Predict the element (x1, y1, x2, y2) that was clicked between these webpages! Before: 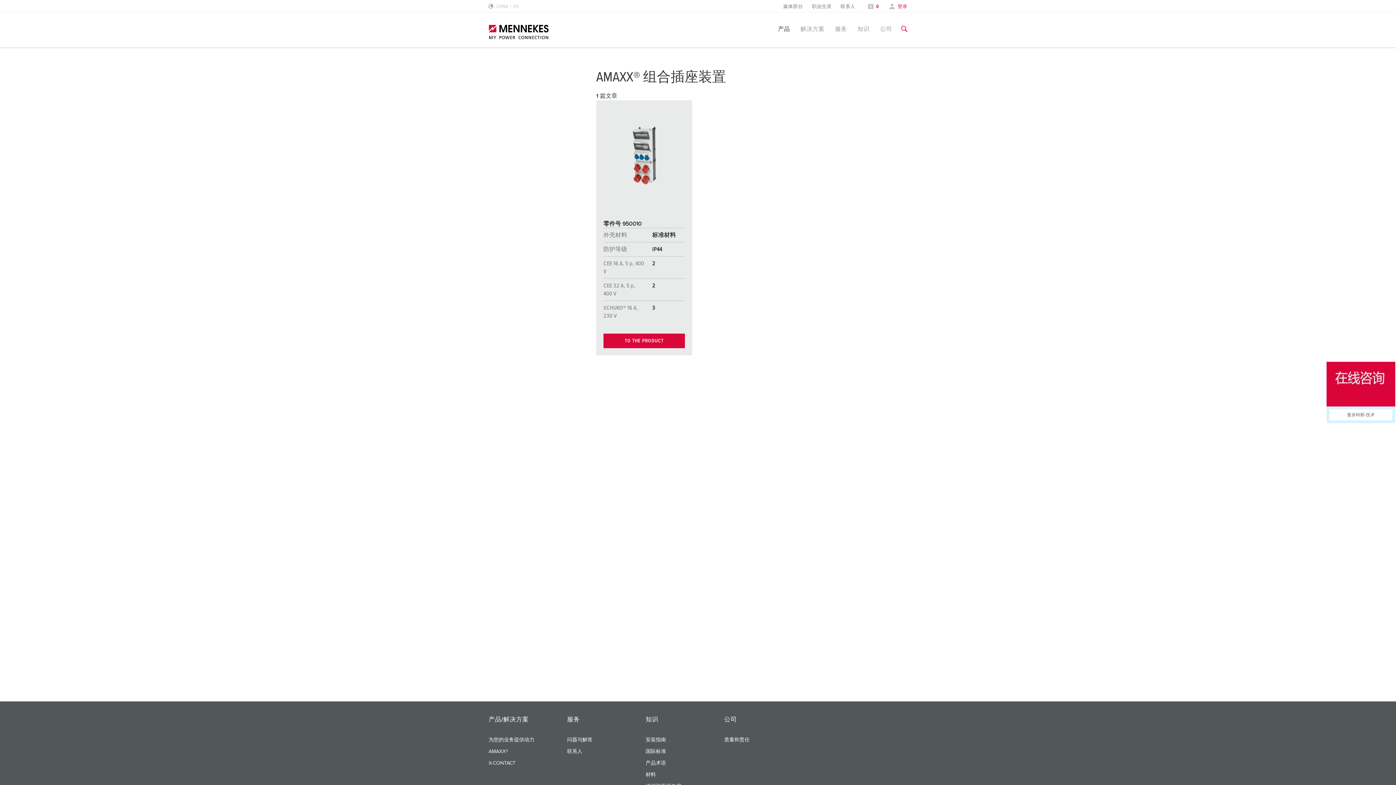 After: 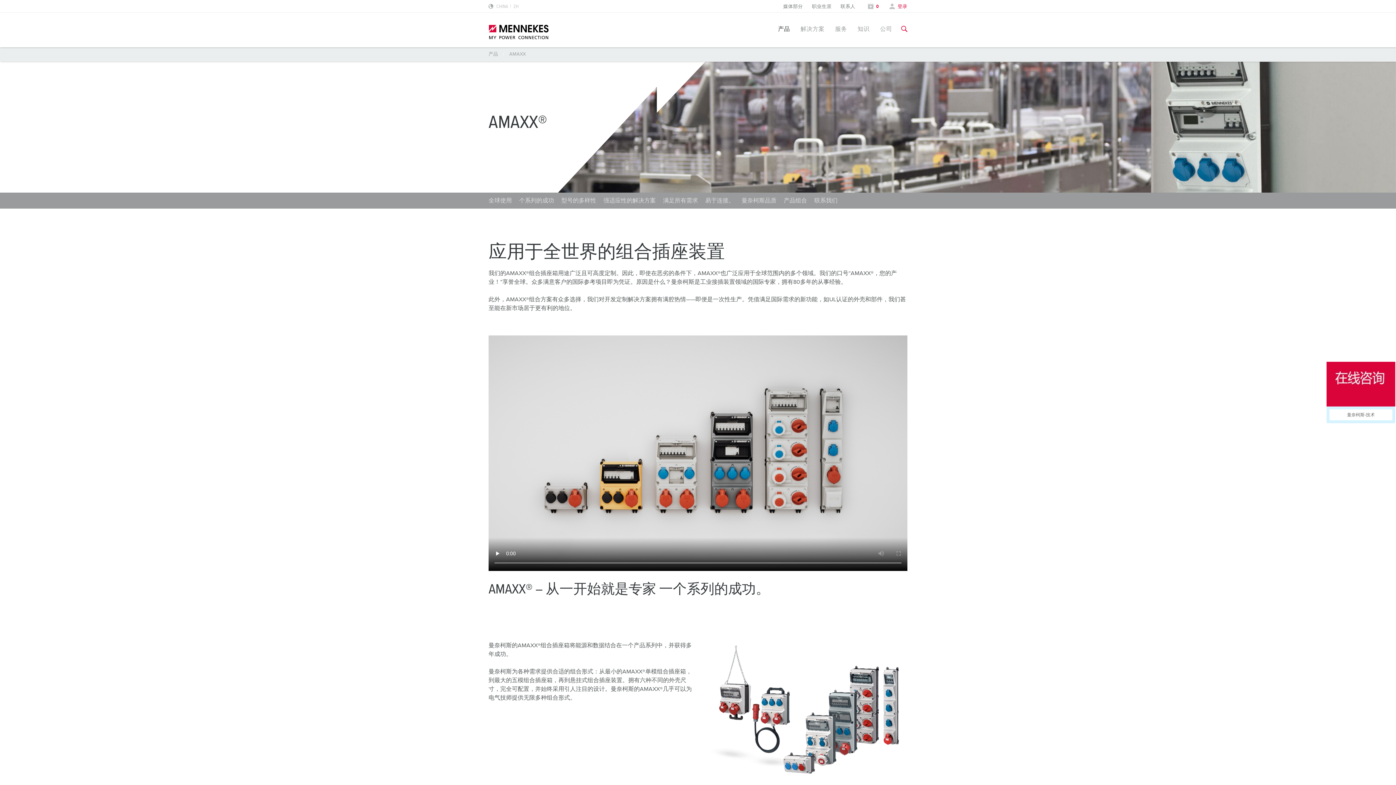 Action: bbox: (488, 749, 567, 755) label: AMAXX®